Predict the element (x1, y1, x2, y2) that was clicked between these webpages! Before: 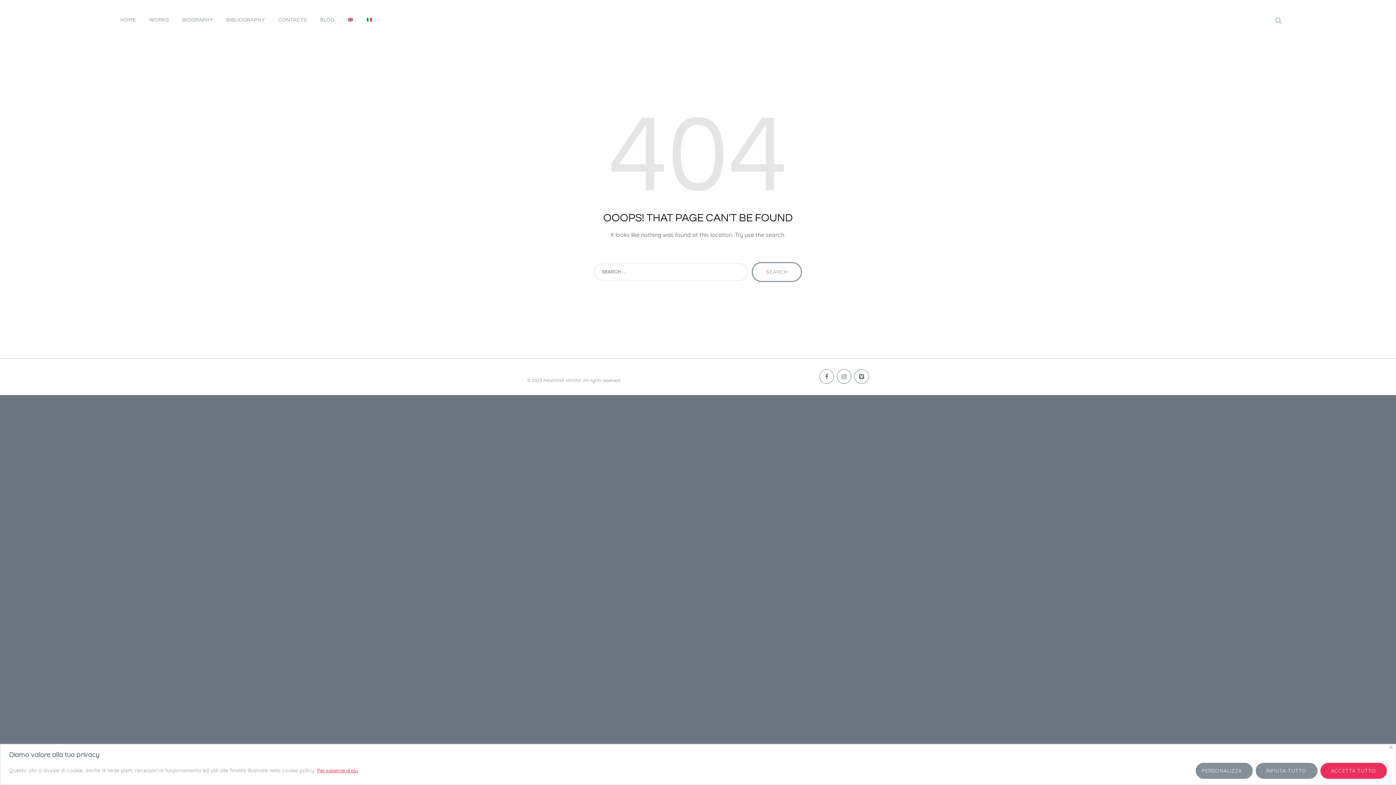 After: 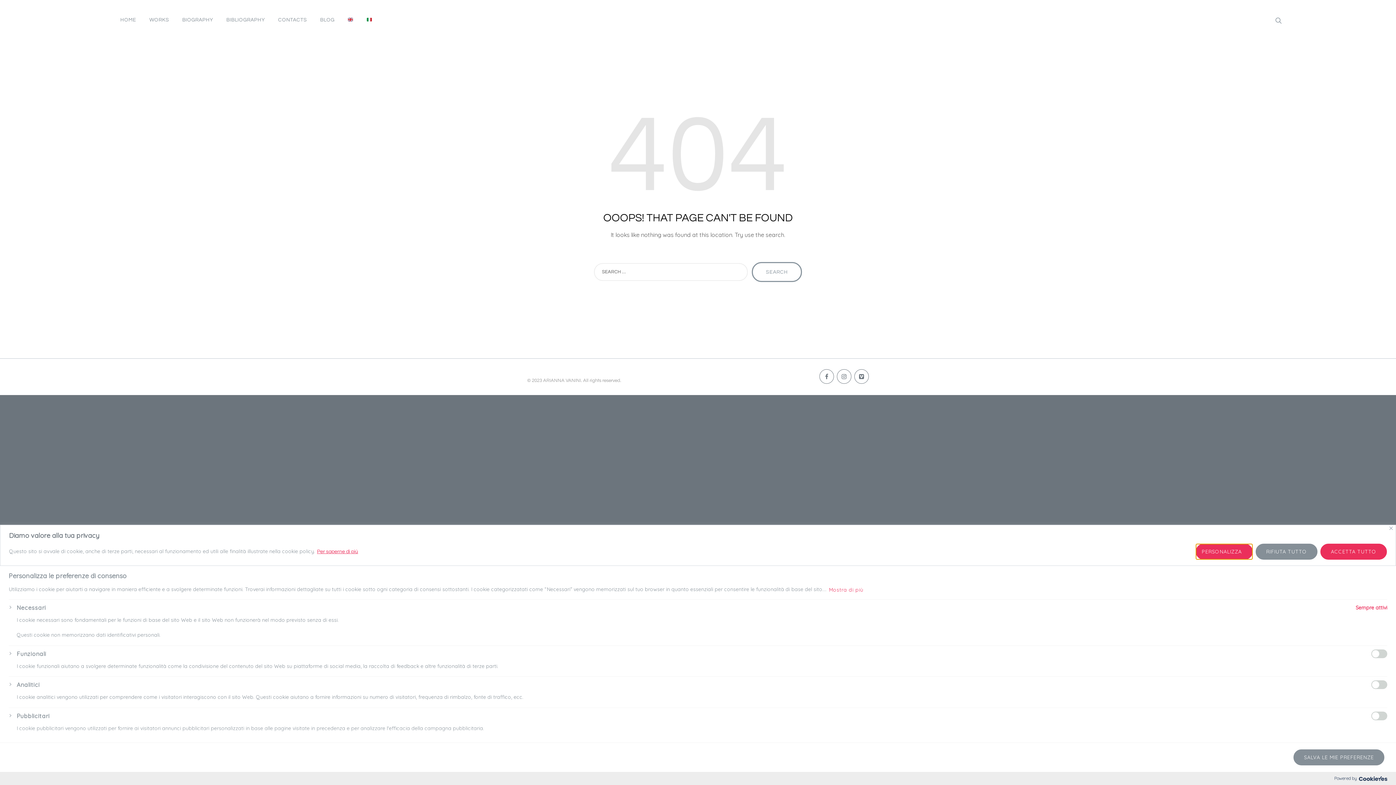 Action: bbox: (1196, 763, 1253, 779) label: Personalizza